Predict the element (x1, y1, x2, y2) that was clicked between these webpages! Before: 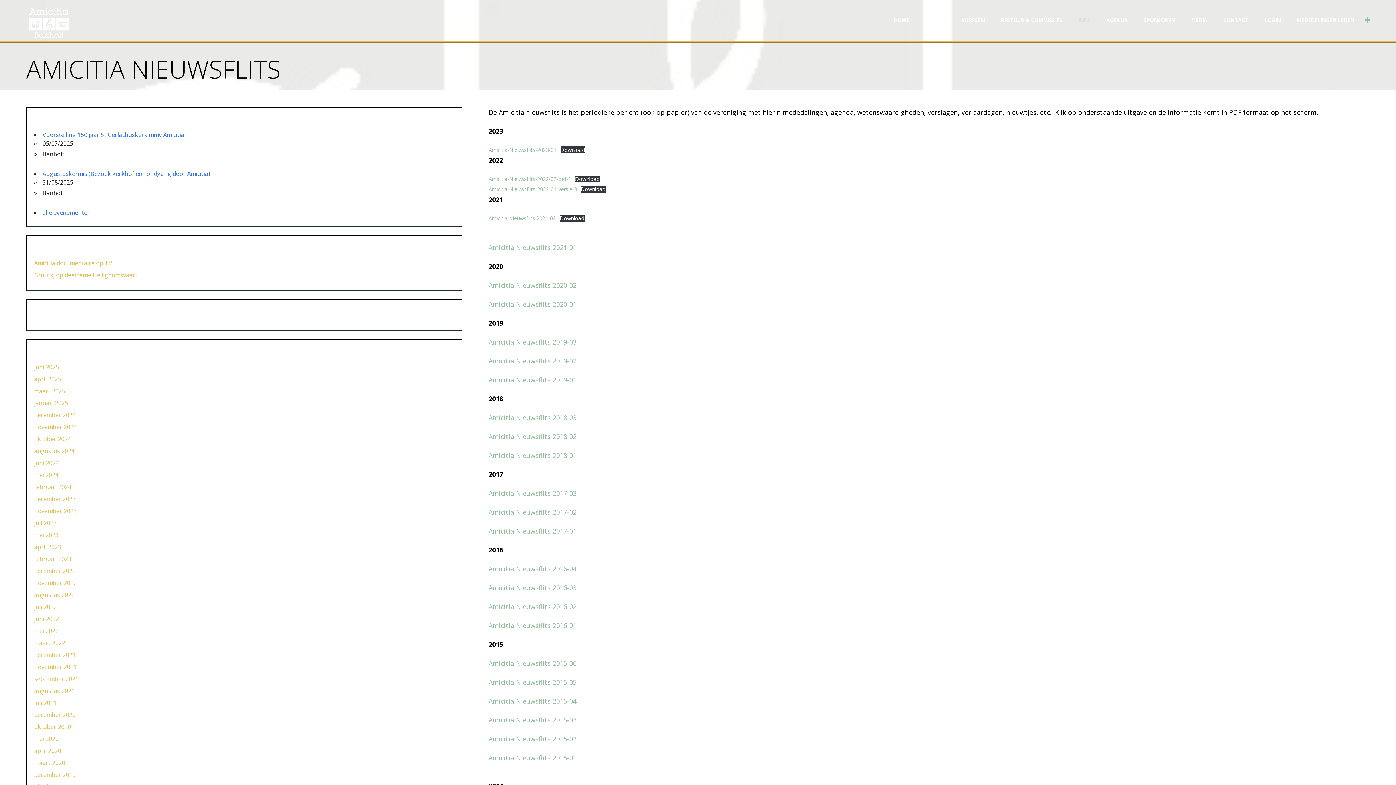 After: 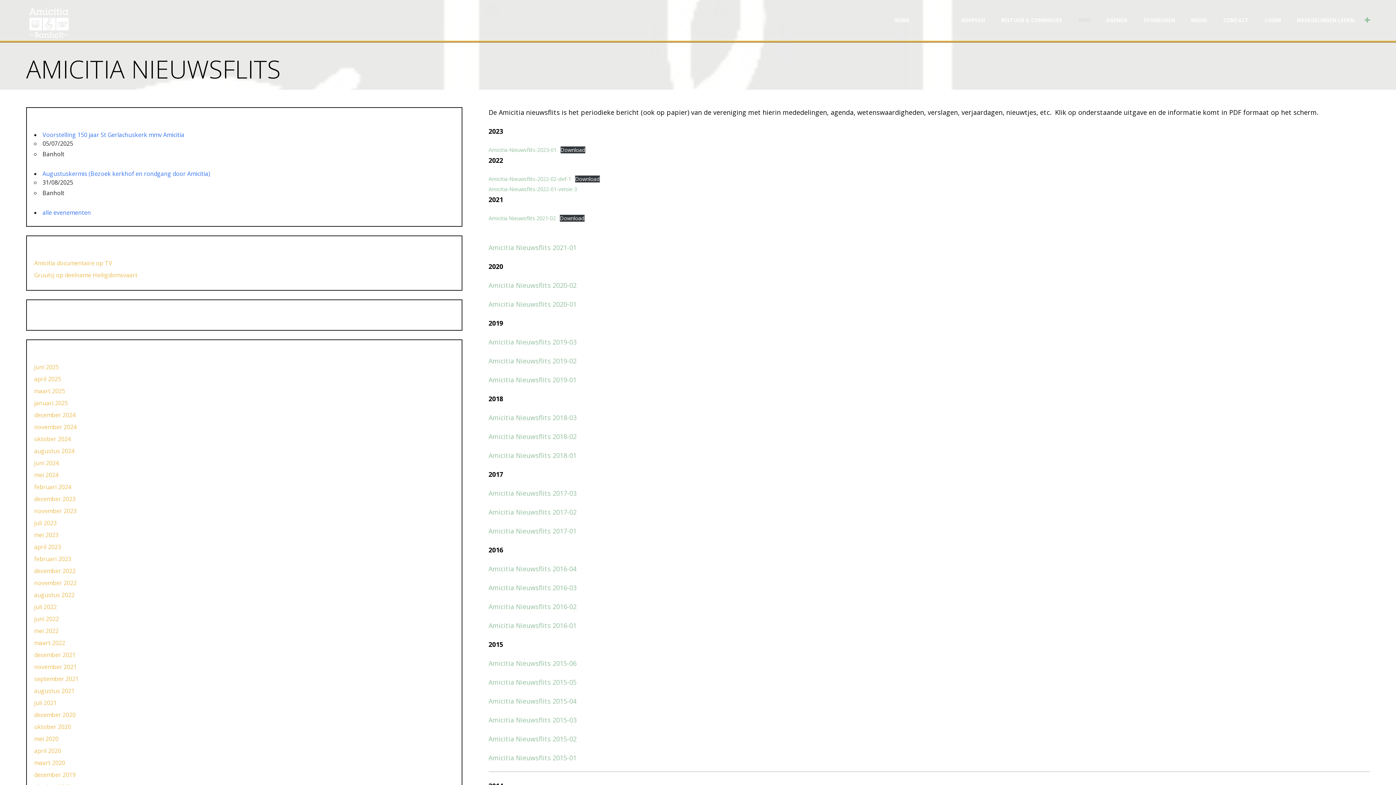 Action: bbox: (581, 185, 605, 192) label: Download